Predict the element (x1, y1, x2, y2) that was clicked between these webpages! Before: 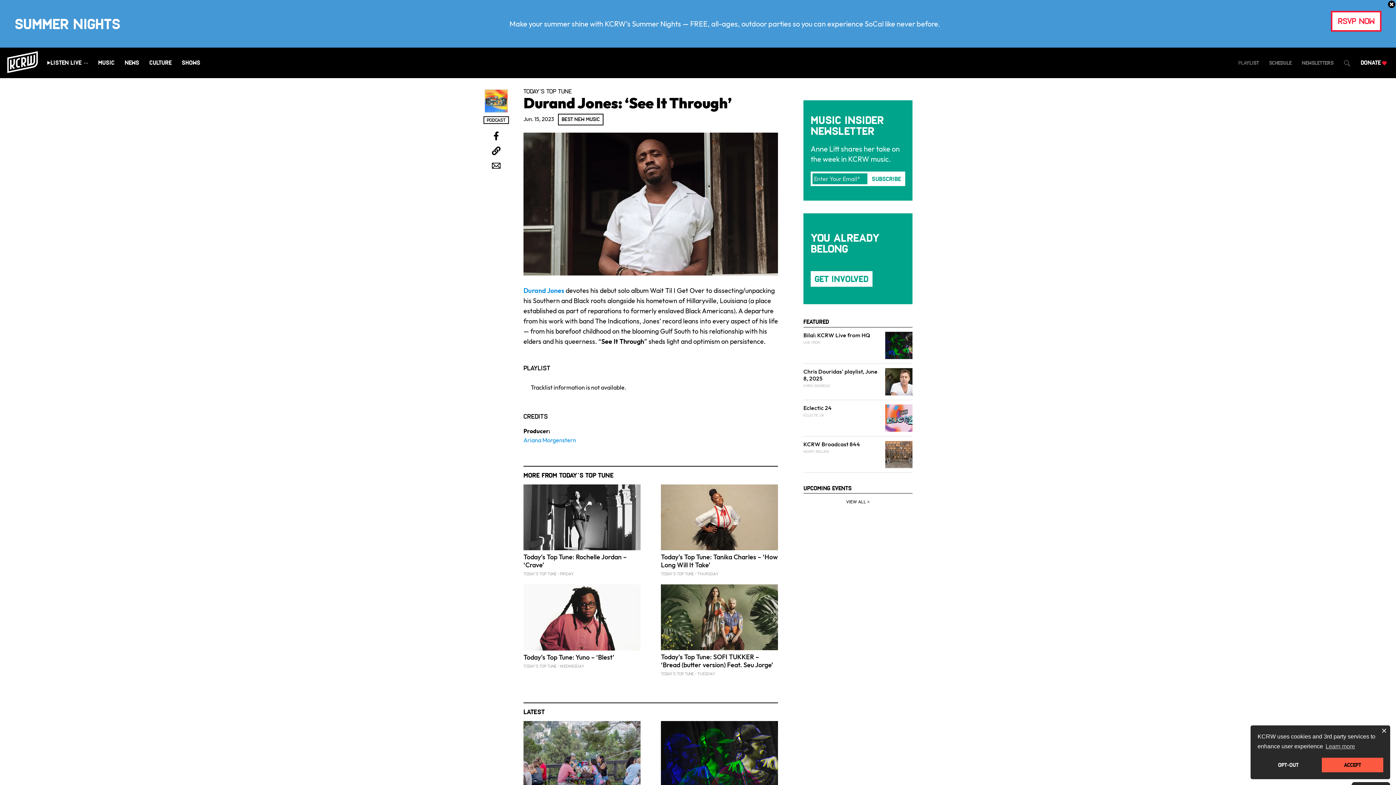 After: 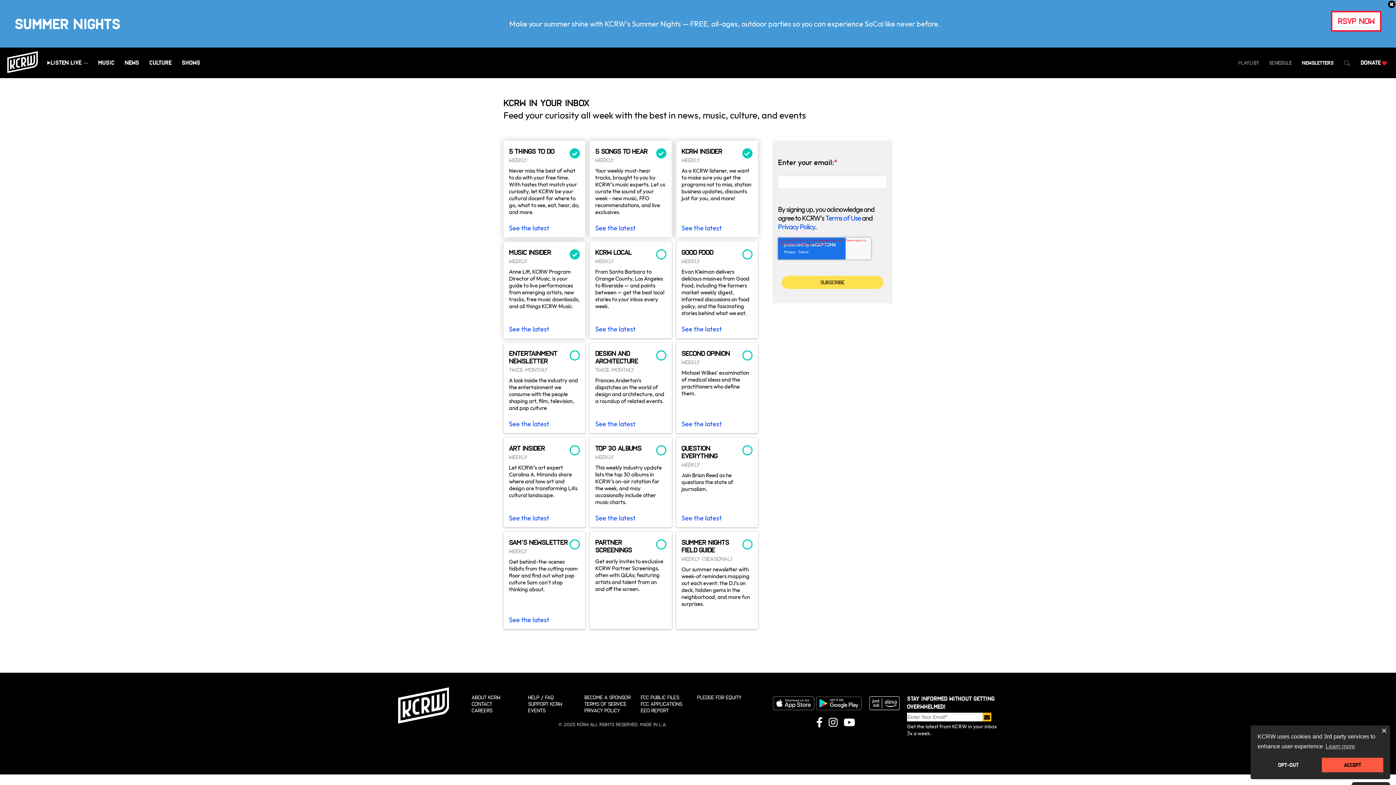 Action: label: Newsletters bbox: (1302, 60, 1333, 66)